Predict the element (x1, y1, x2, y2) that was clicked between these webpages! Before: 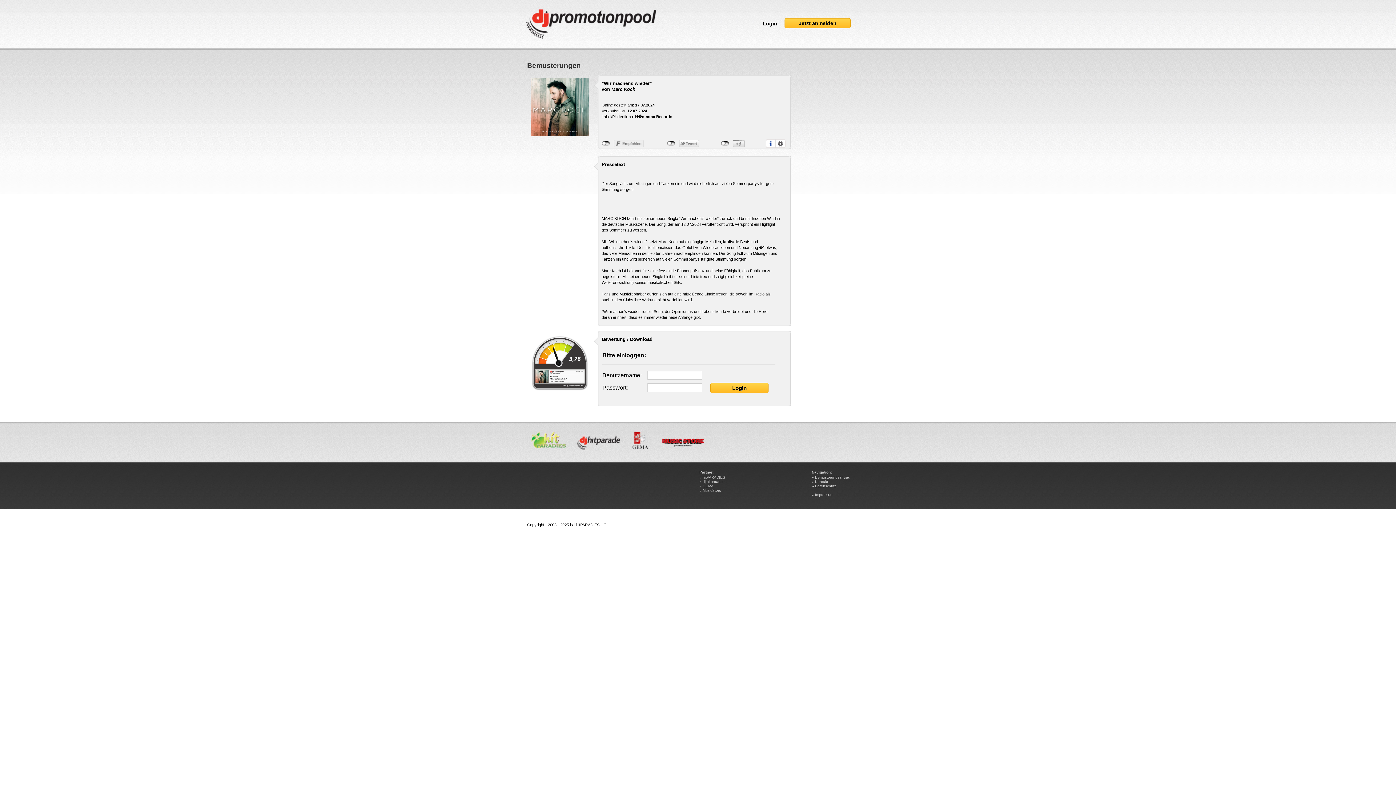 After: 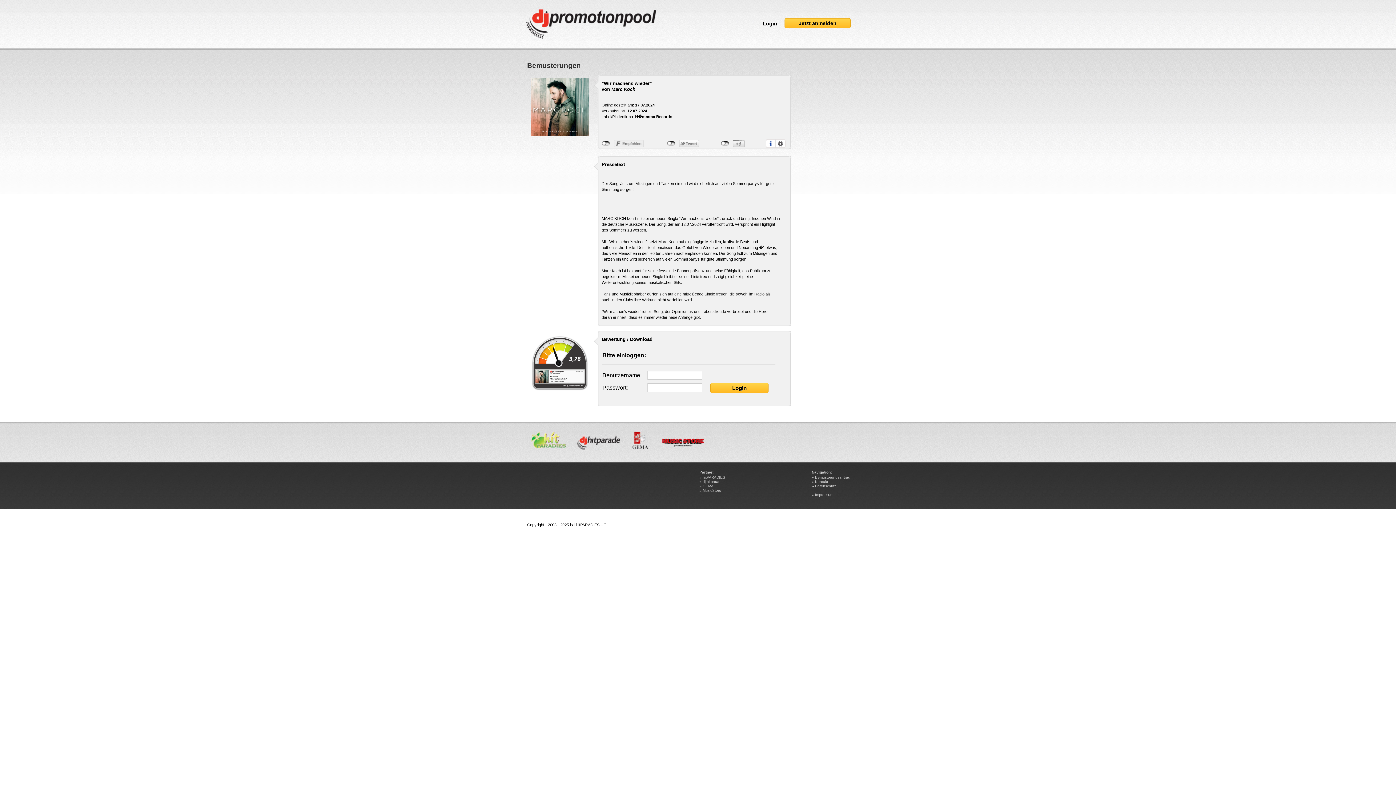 Action: label: Impressum bbox: (815, 492, 833, 496)